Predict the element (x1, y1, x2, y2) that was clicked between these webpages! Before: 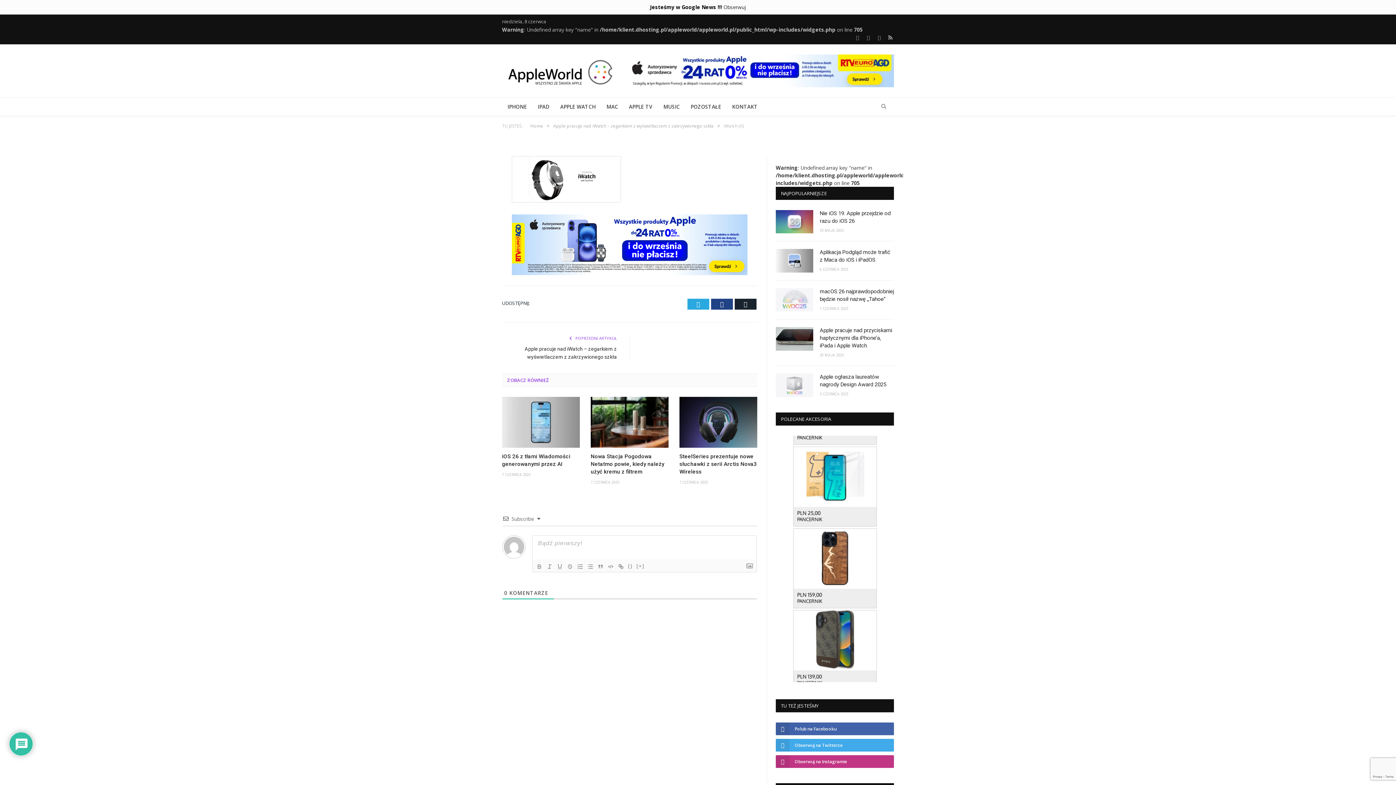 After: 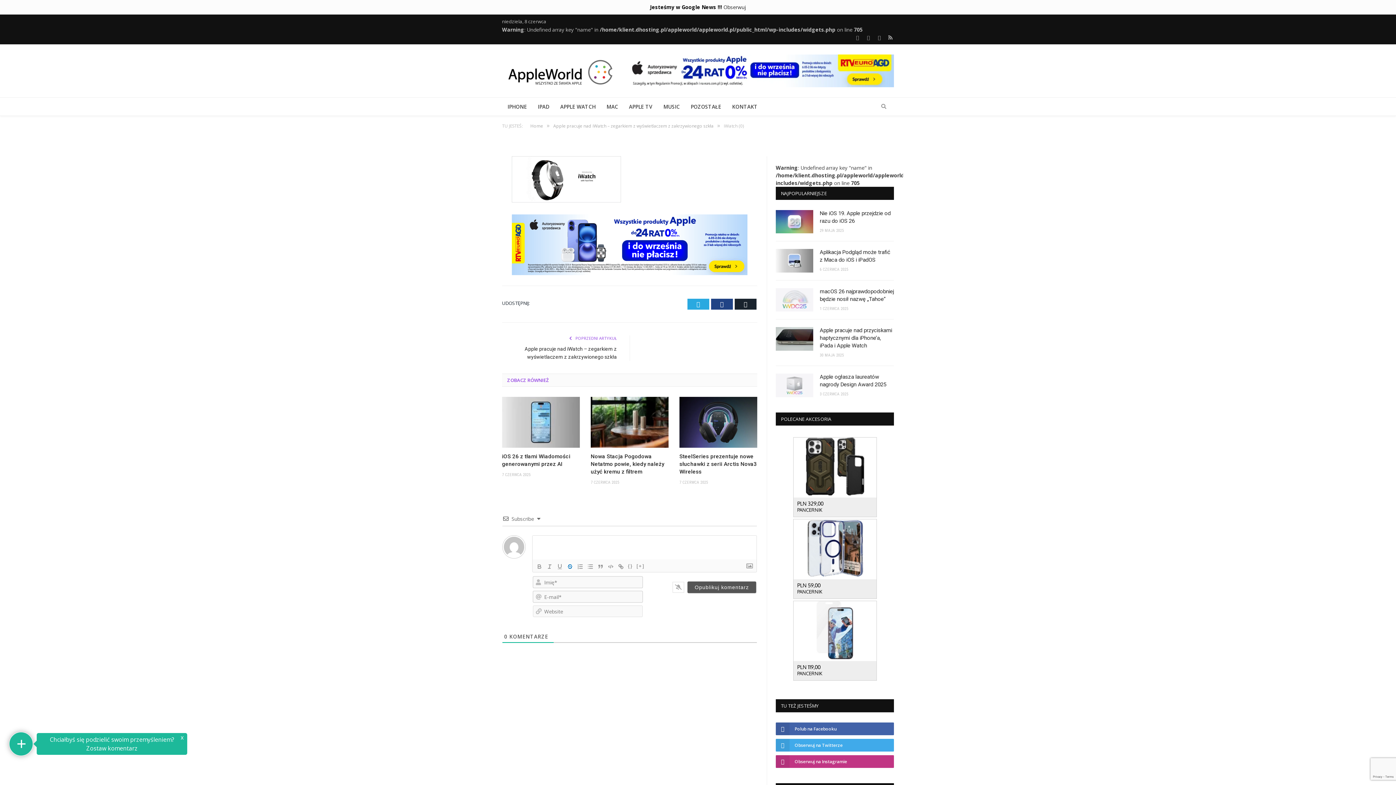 Action: bbox: (565, 562, 575, 571)